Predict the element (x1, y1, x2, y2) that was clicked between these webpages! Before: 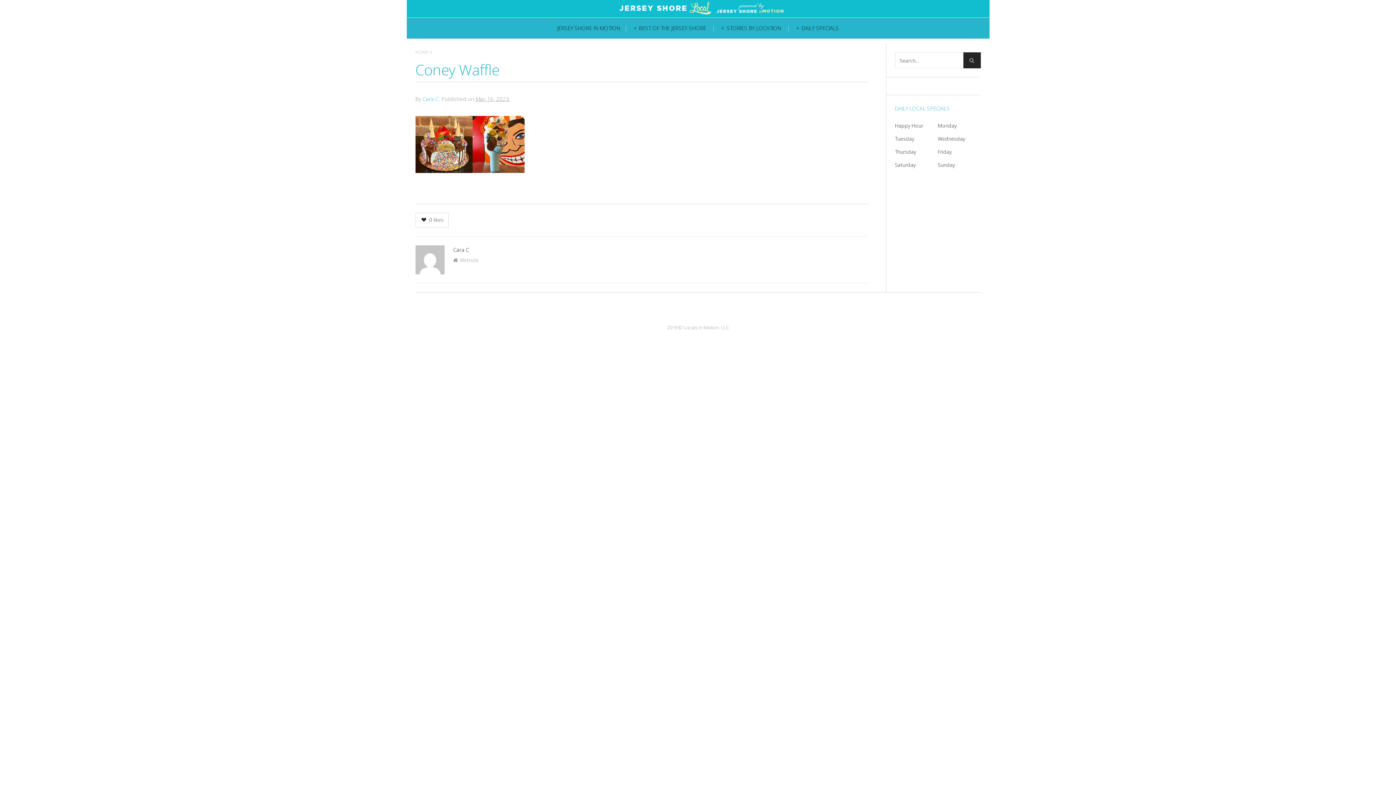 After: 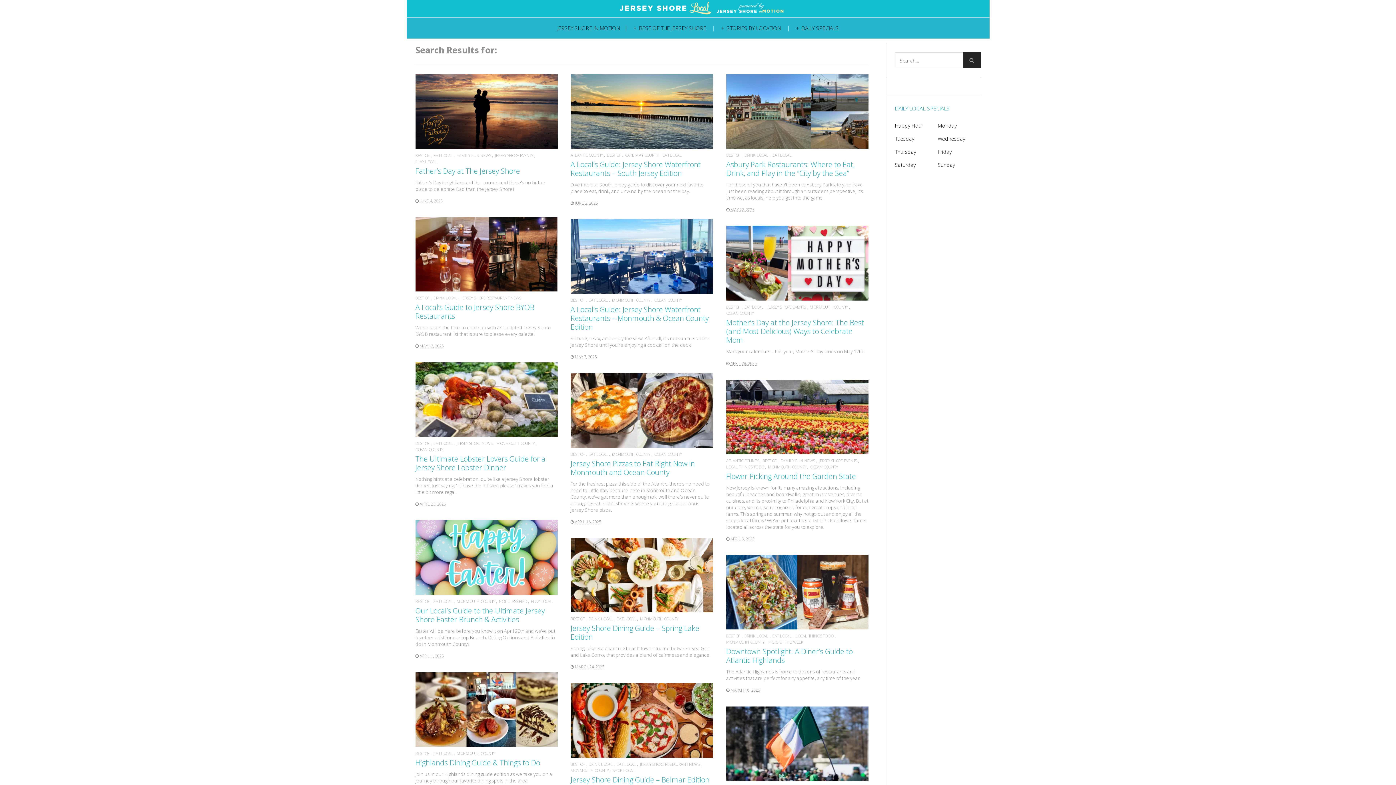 Action: bbox: (963, 52, 980, 68)